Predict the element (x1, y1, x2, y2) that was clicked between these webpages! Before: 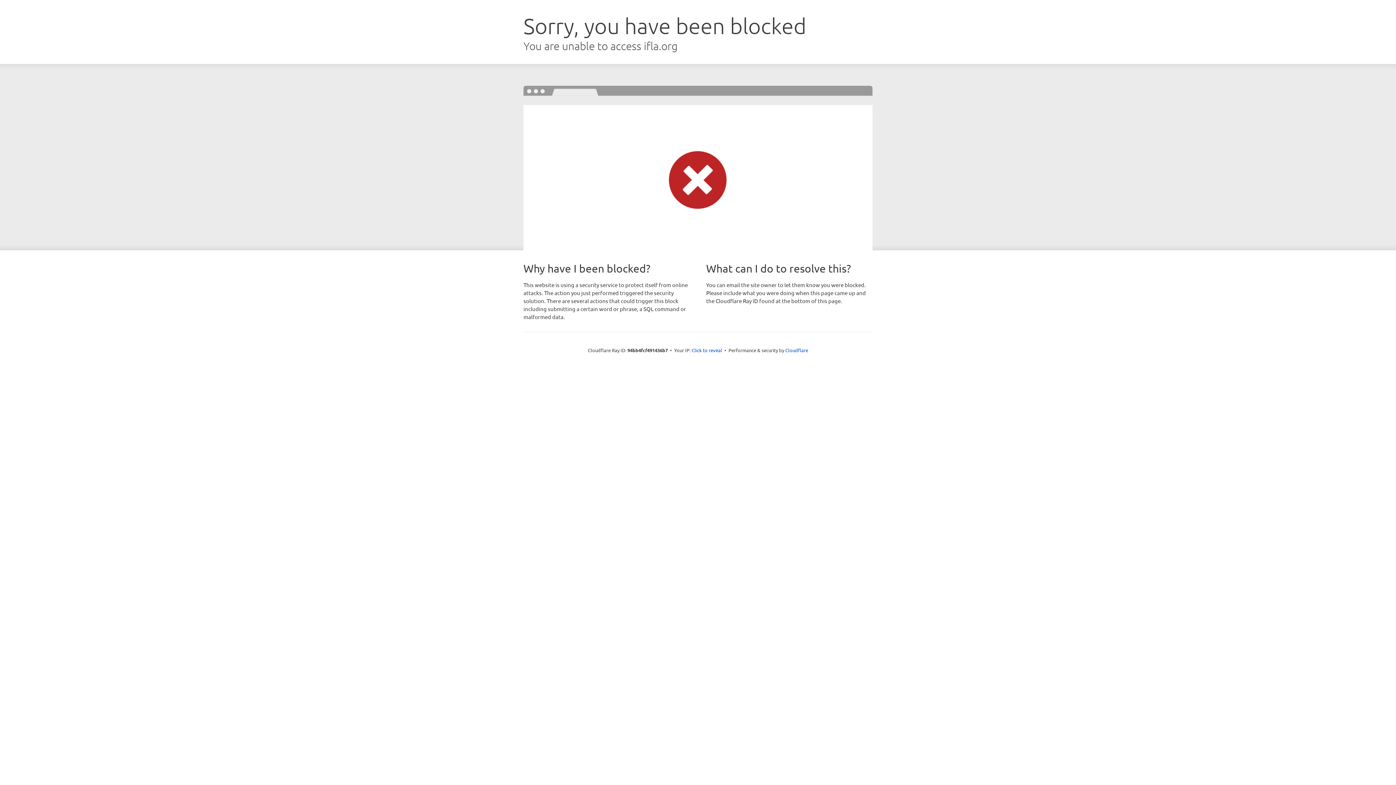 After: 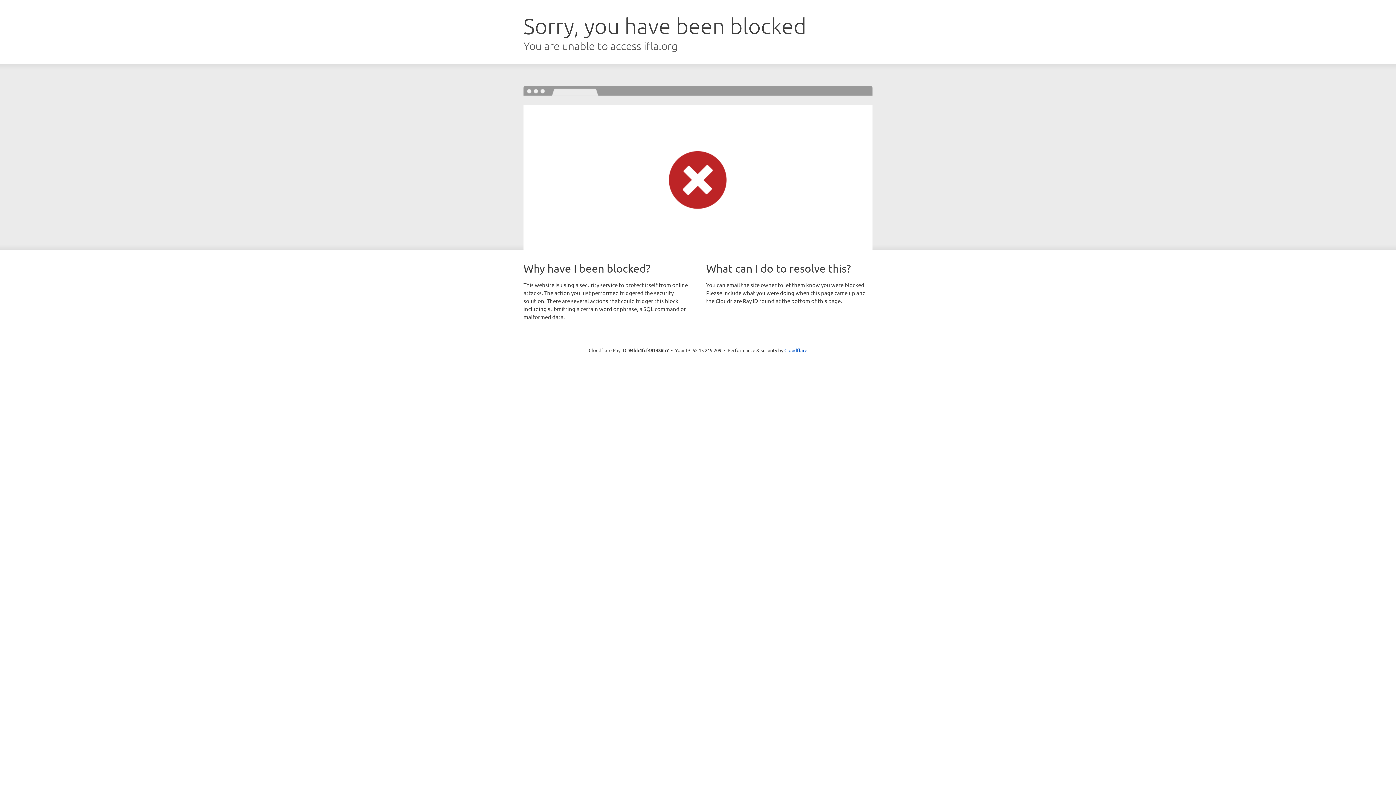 Action: bbox: (691, 346, 722, 353) label: Click to reveal